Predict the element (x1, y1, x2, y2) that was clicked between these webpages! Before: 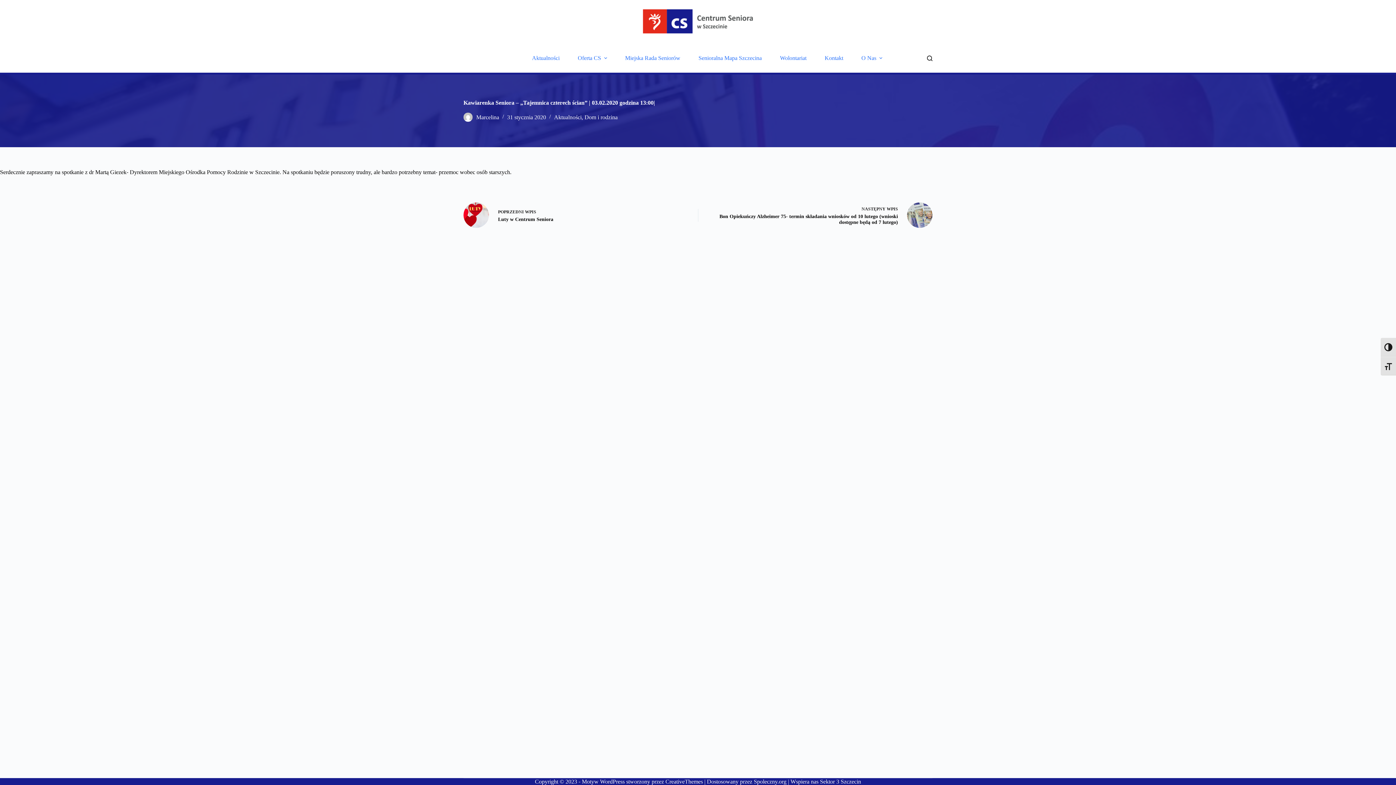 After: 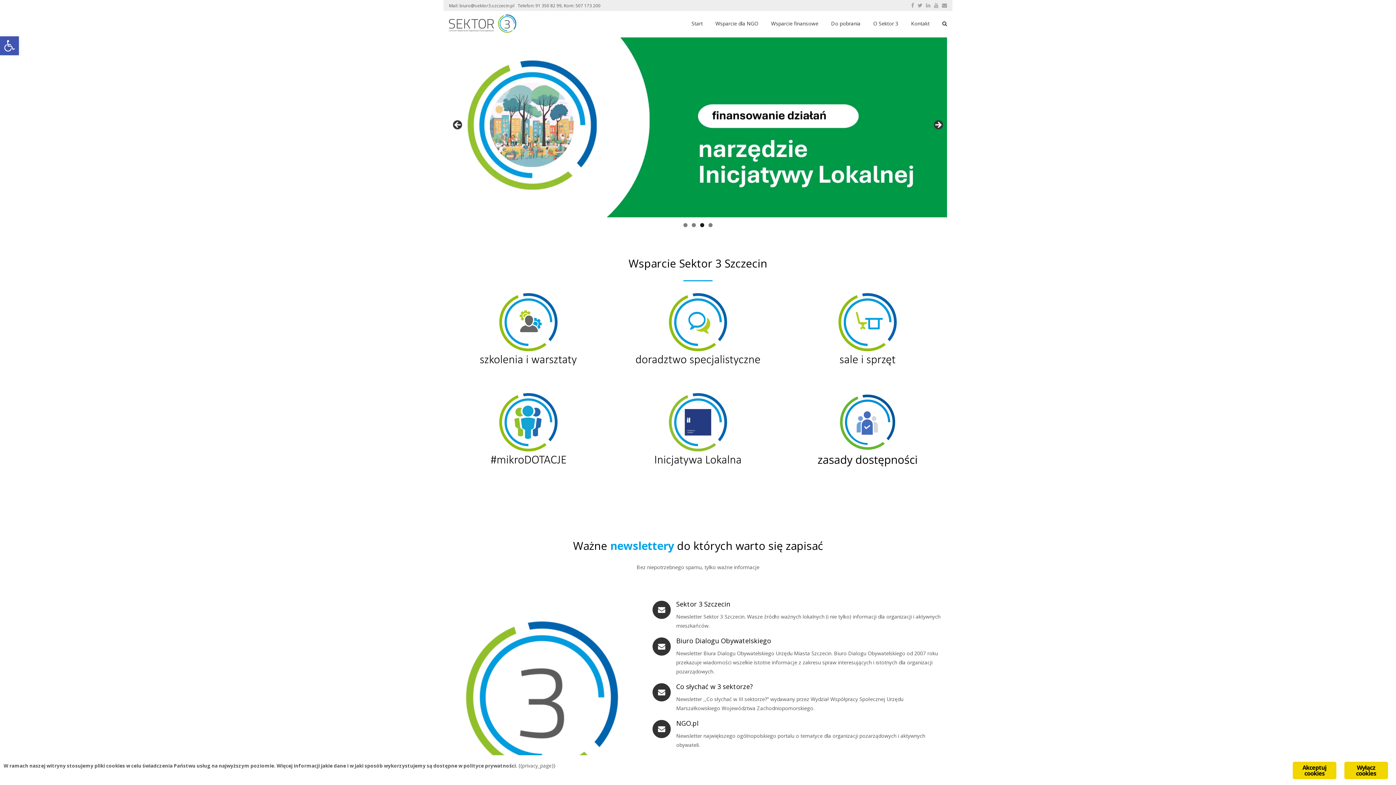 Action: bbox: (820, 778, 861, 785) label: Sektor 3 Szczecin